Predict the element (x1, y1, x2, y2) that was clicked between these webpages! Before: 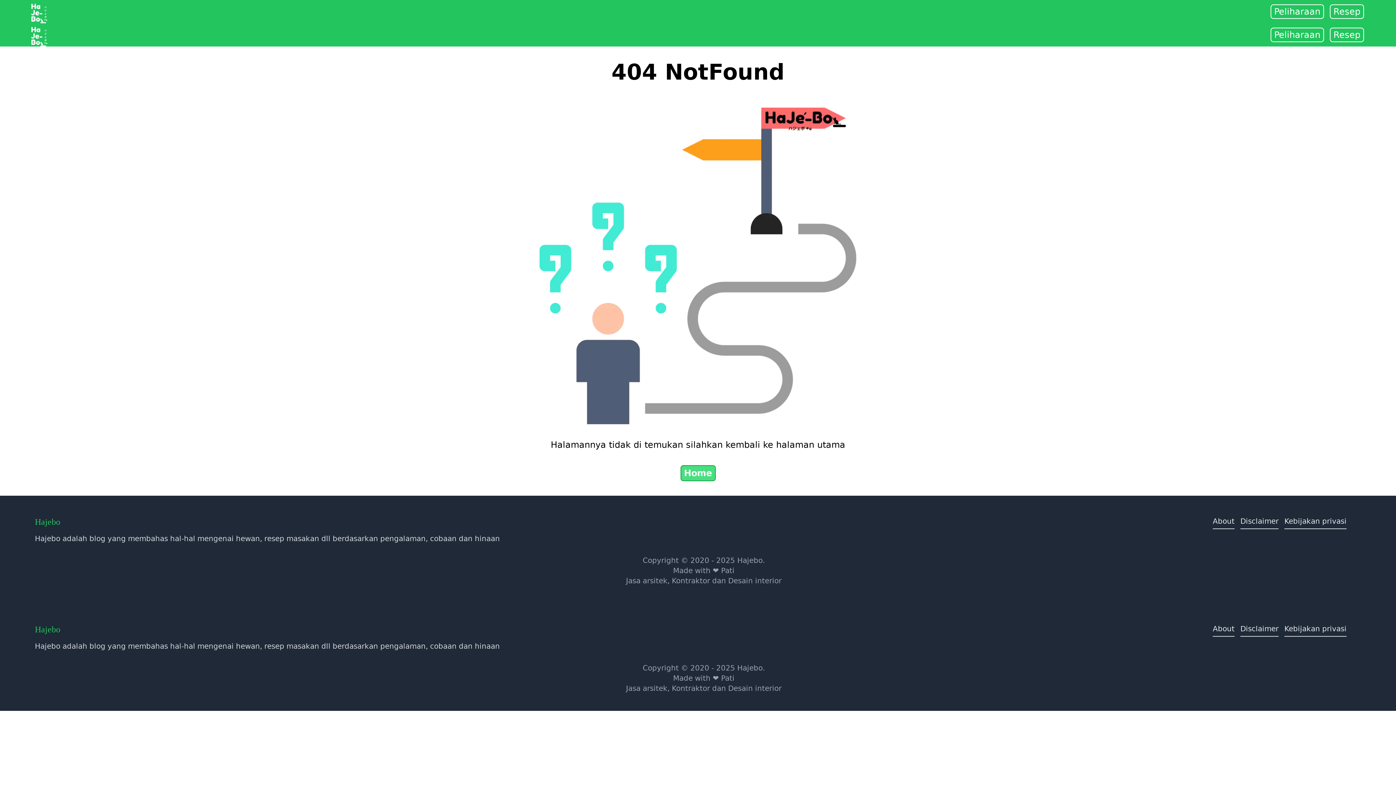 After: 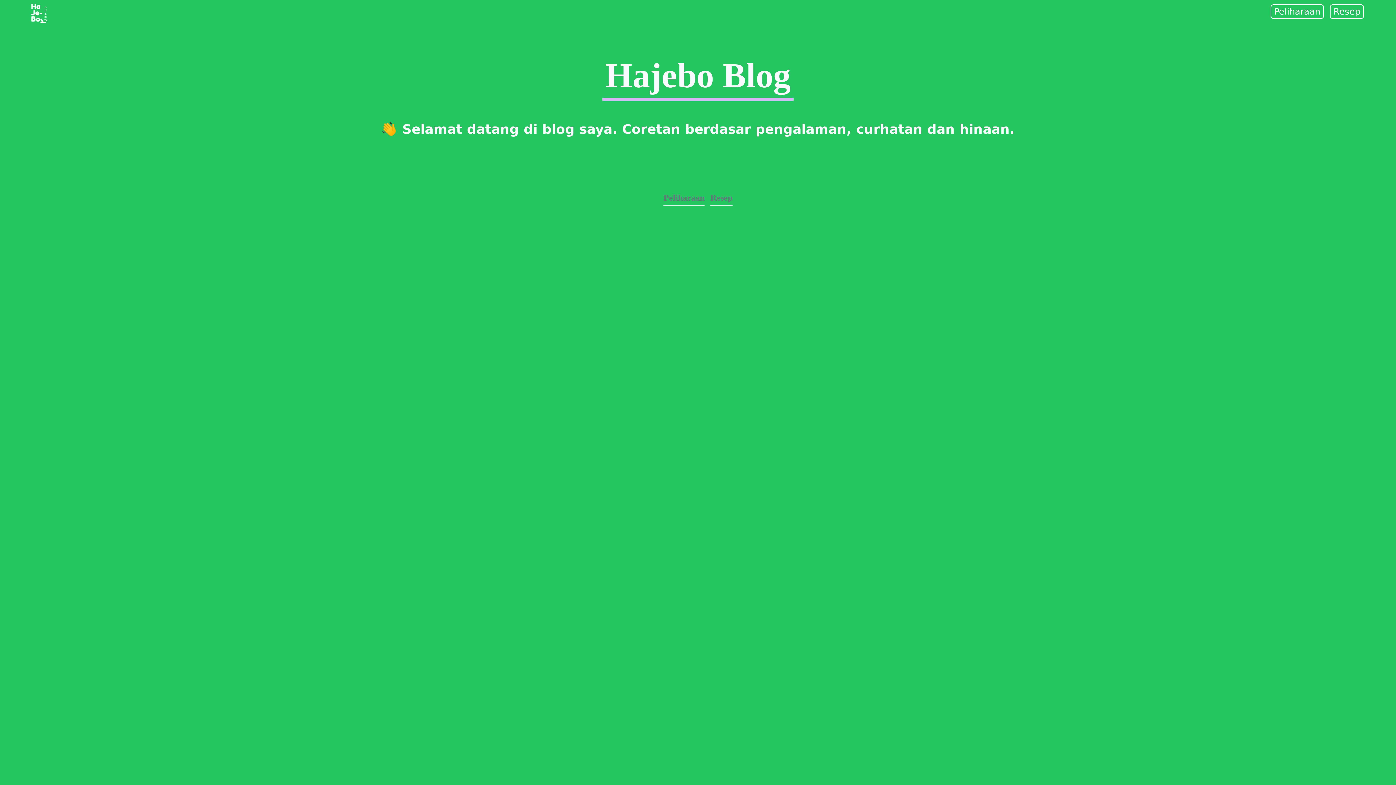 Action: bbox: (14, 465, 1381, 481) label: Home